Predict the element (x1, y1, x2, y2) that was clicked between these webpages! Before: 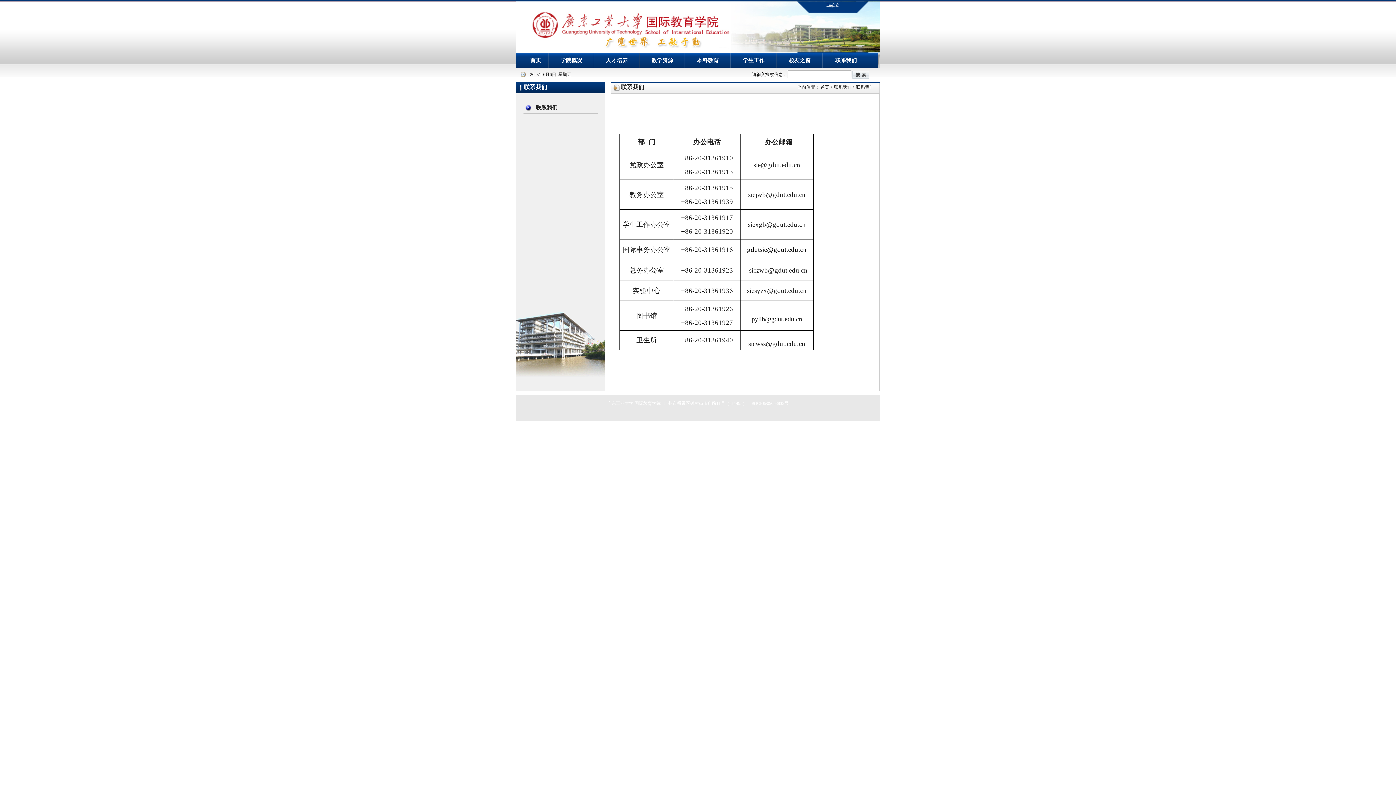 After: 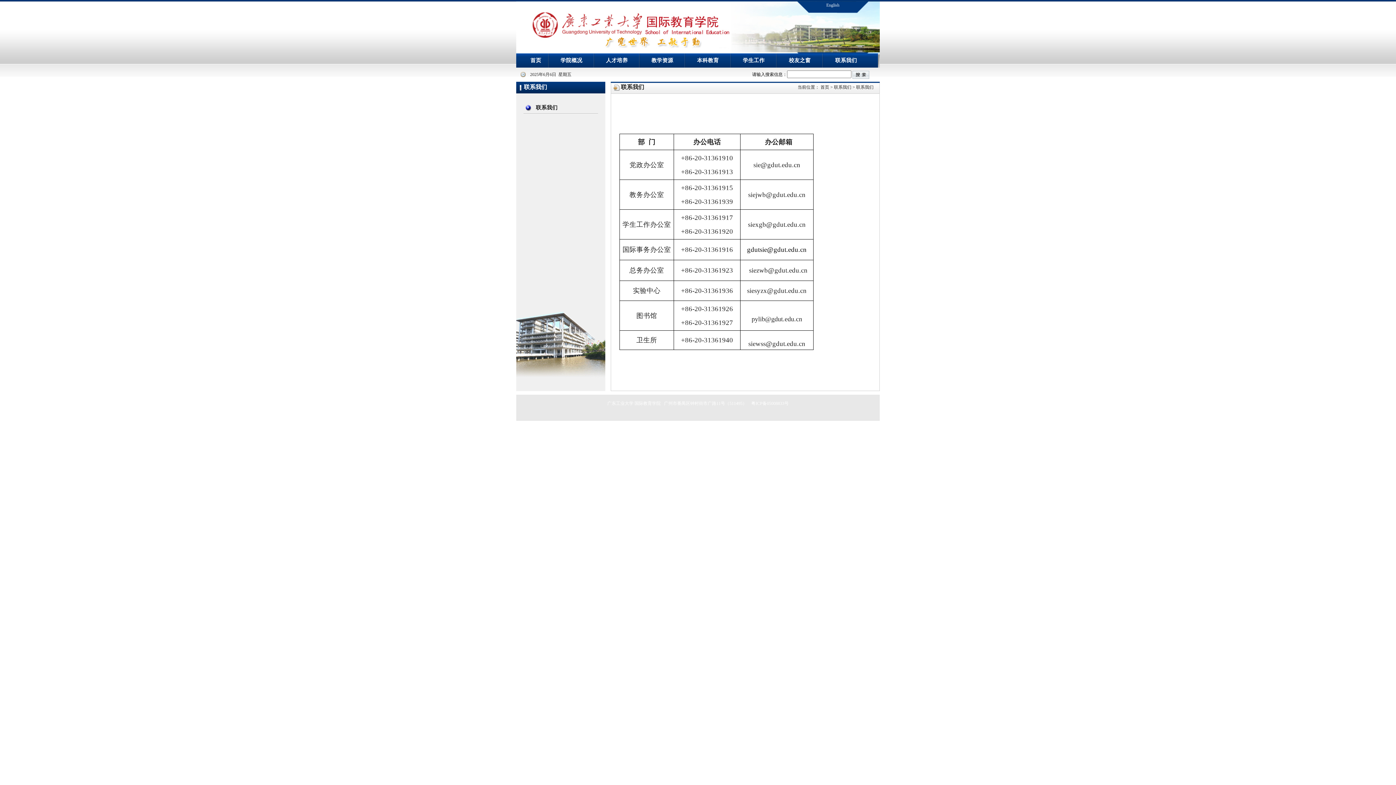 Action: bbox: (826, 2, 839, 7) label: English